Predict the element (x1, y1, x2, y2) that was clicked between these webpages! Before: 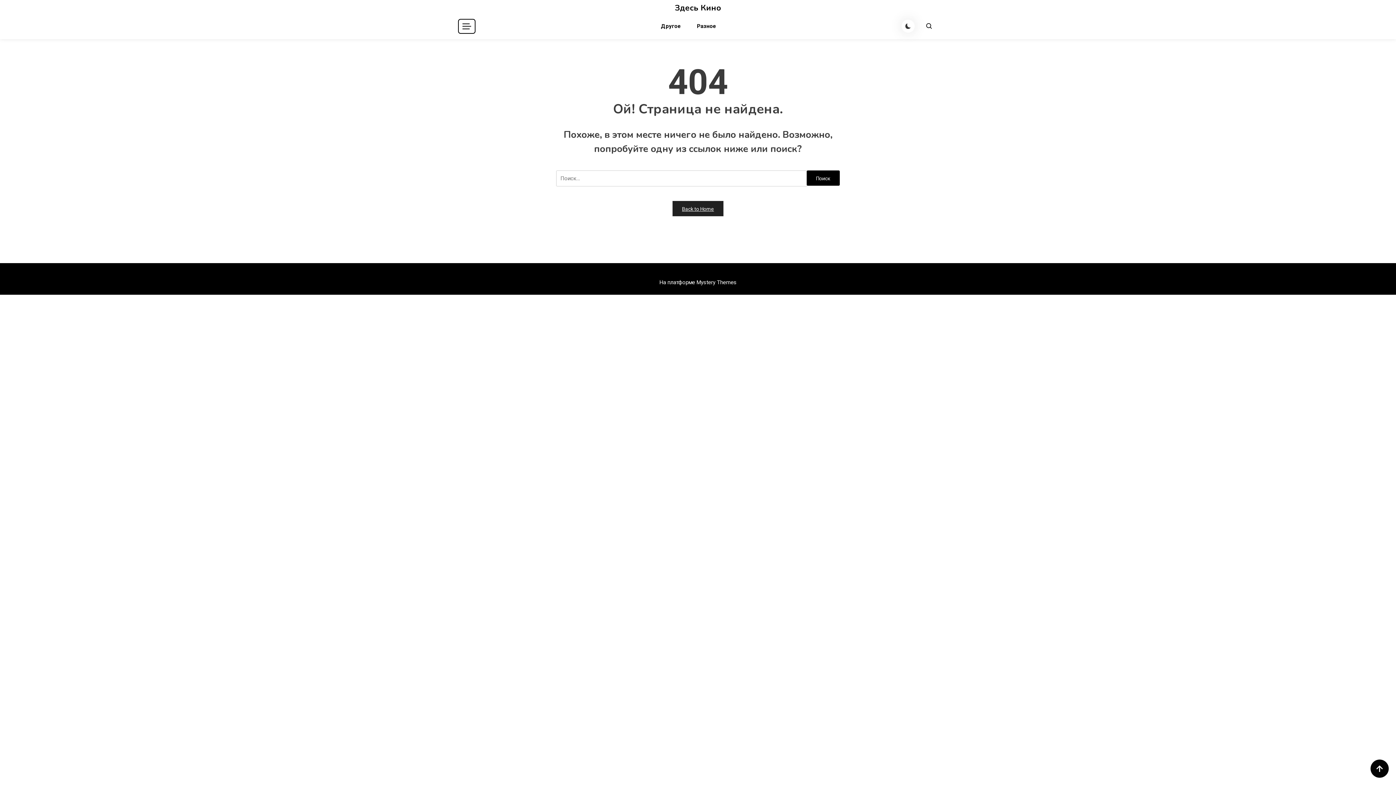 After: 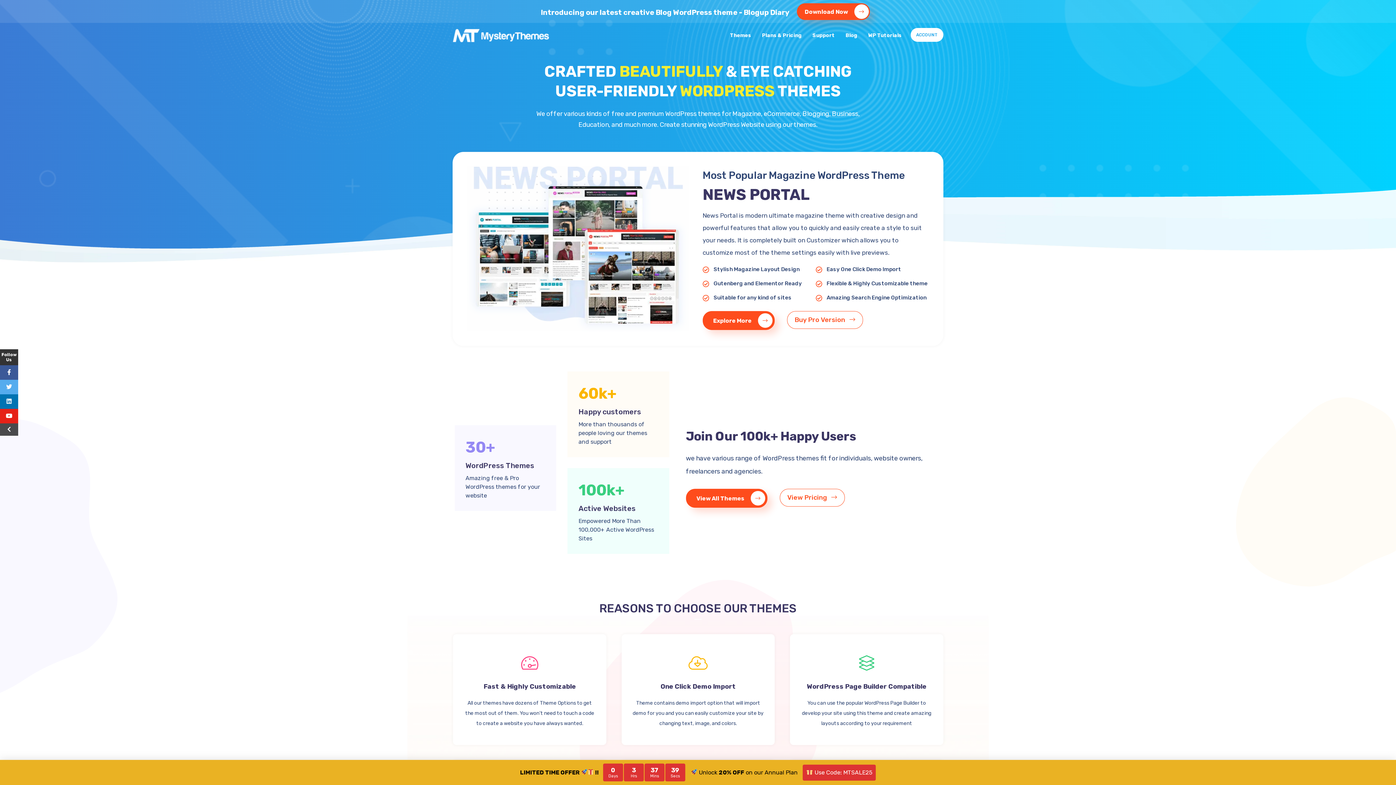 Action: label: На платформе Mystery Themes bbox: (659, 279, 736, 285)